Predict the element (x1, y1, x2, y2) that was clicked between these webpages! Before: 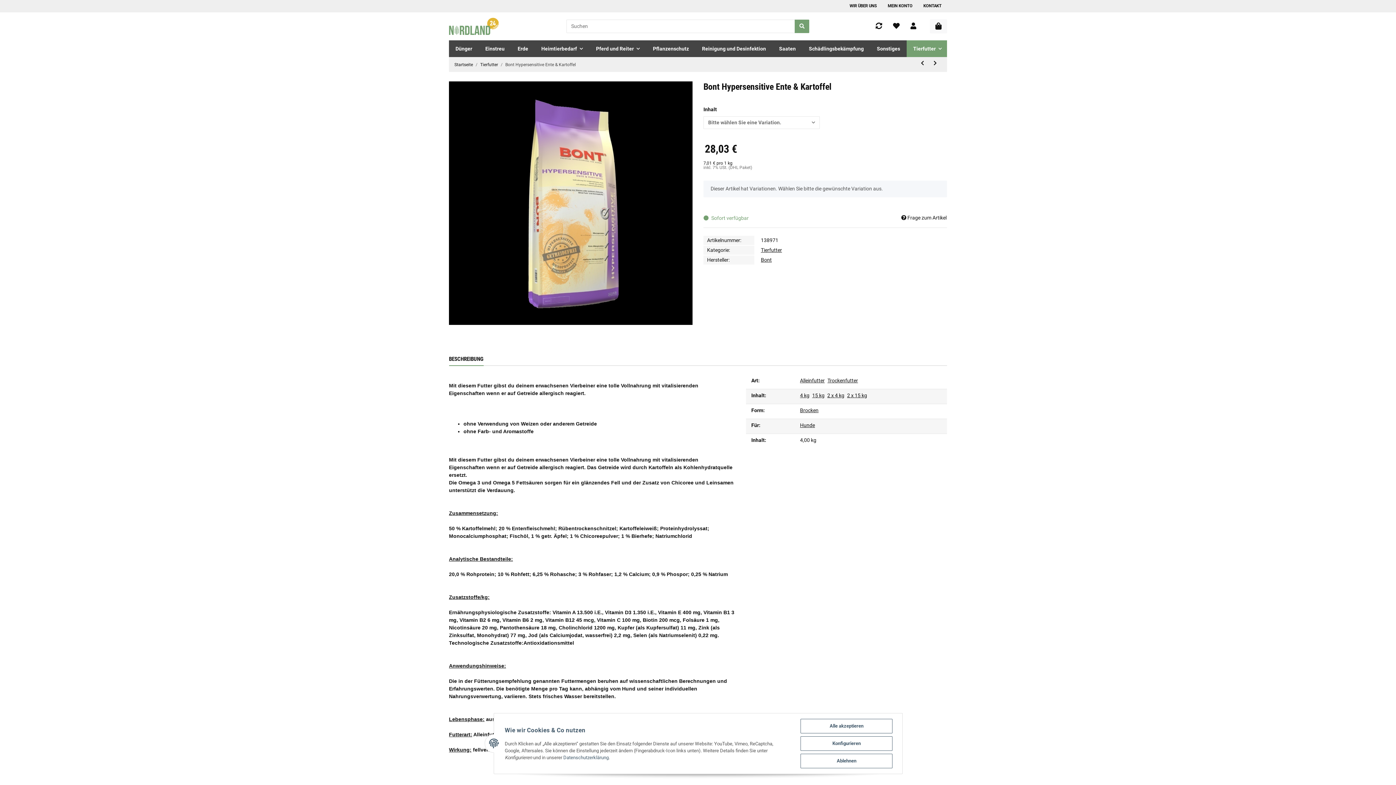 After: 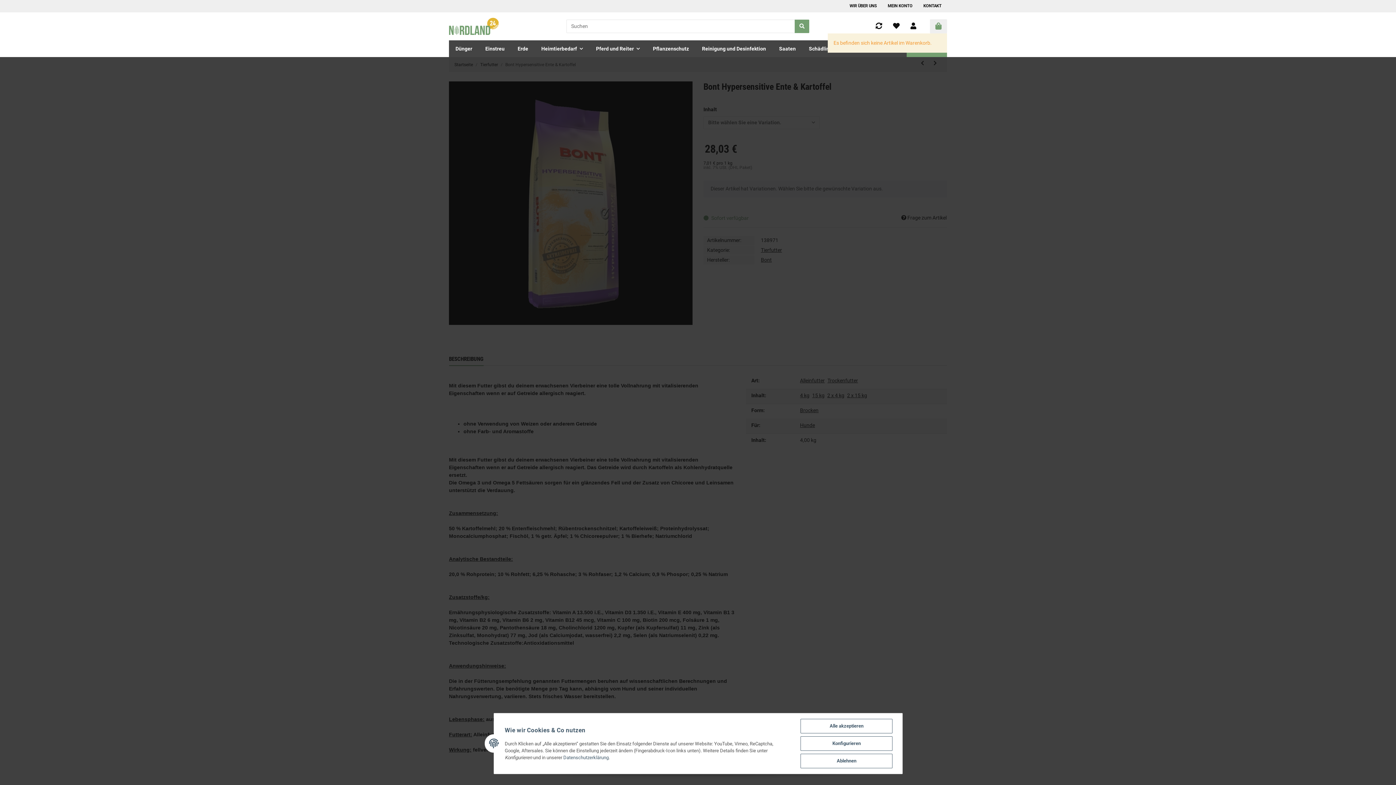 Action: label: Warenkorb bbox: (930, 19, 947, 33)